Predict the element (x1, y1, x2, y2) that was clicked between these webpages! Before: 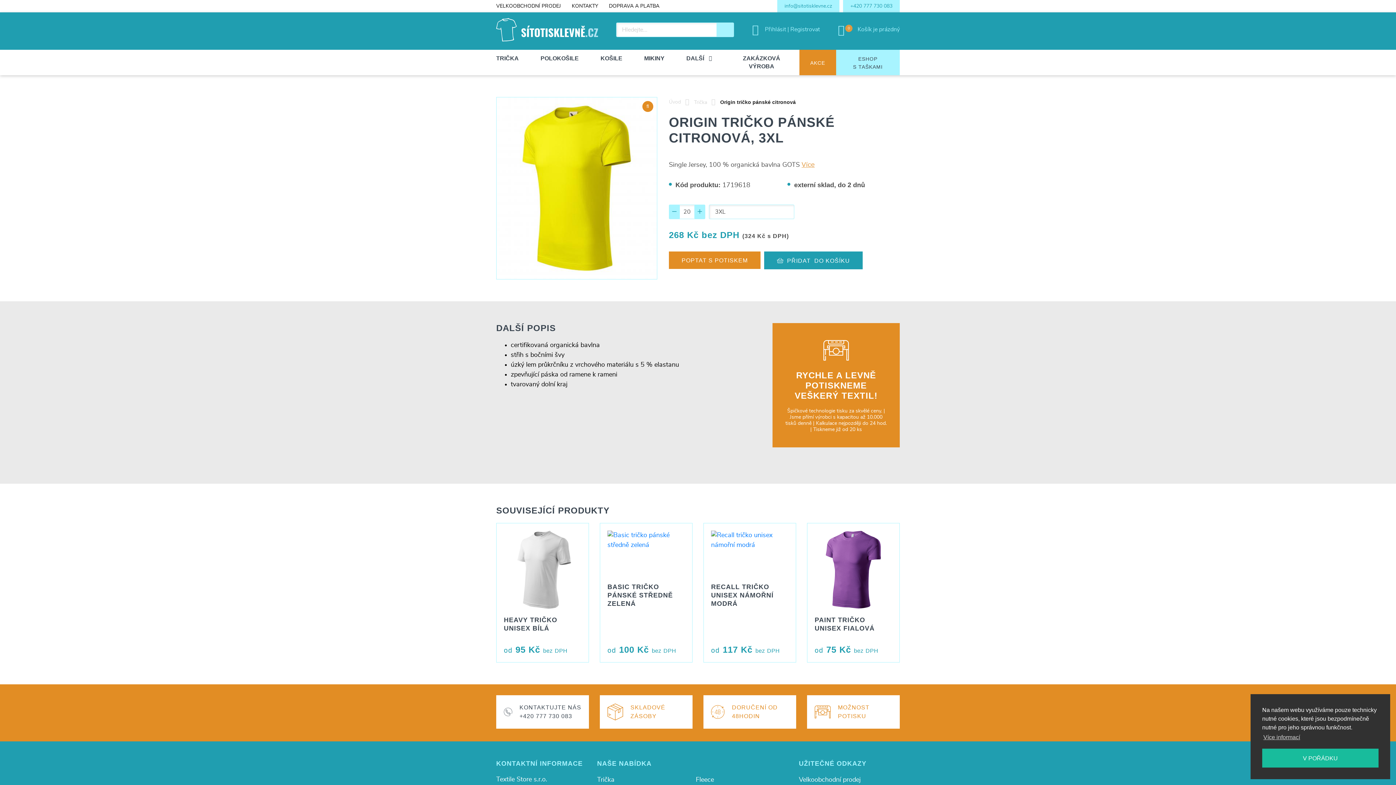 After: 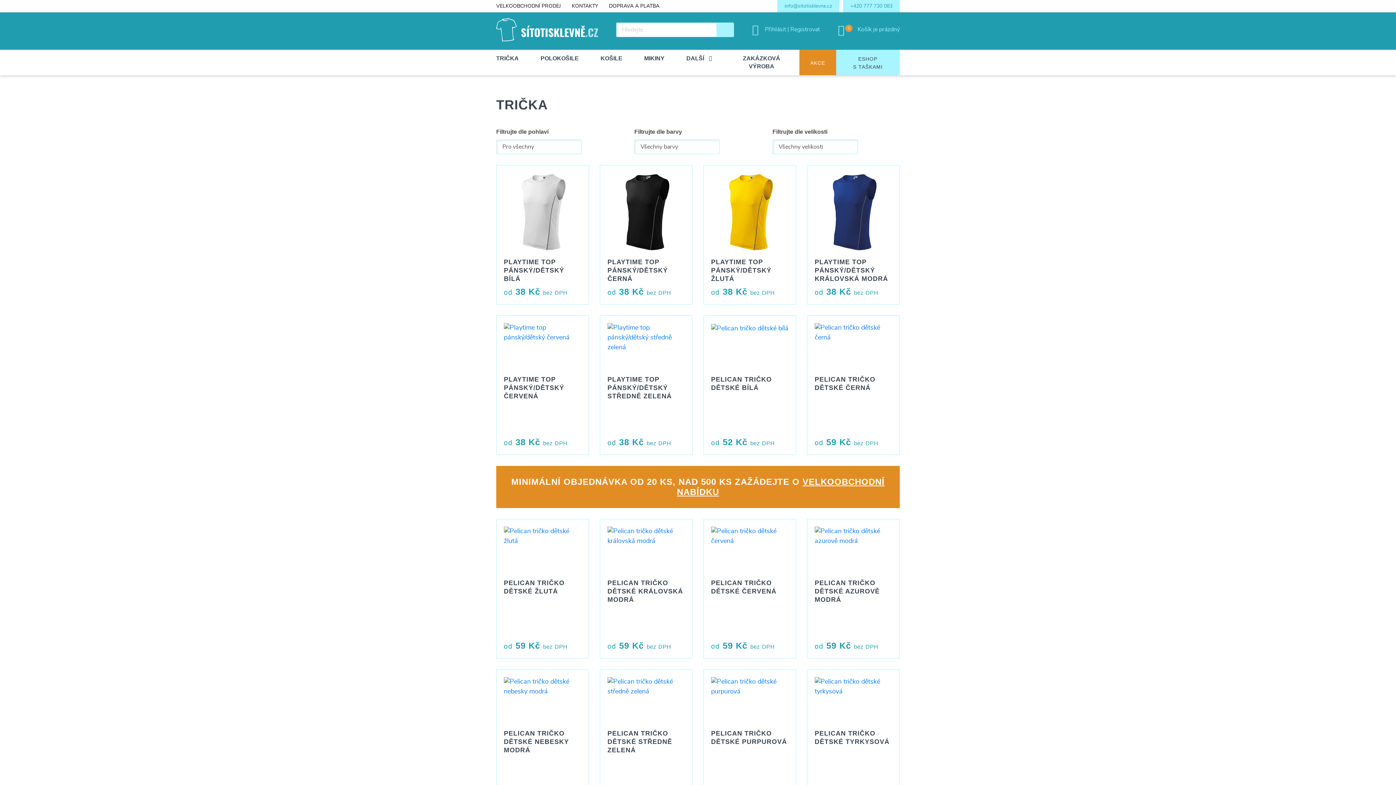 Action: bbox: (694, 99, 707, 105) label: Trička